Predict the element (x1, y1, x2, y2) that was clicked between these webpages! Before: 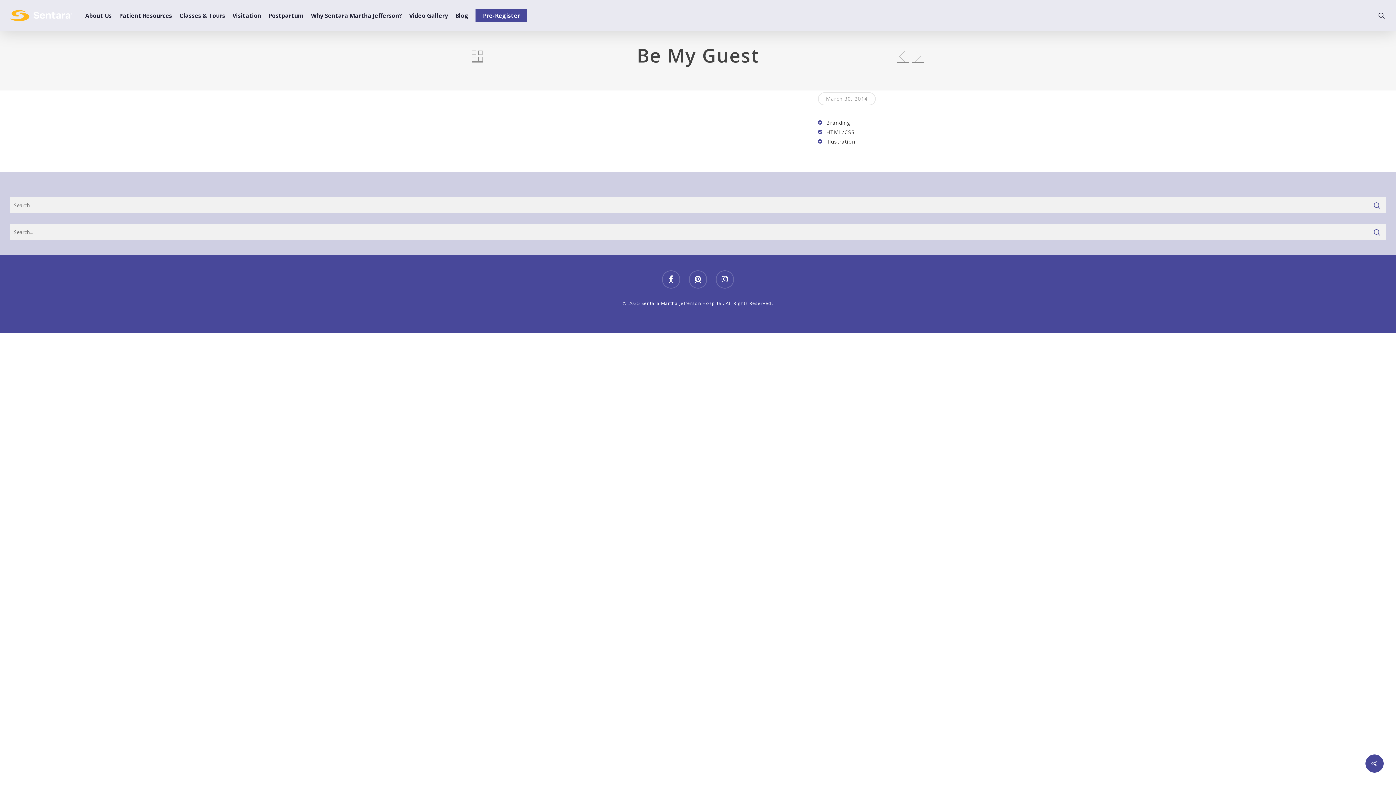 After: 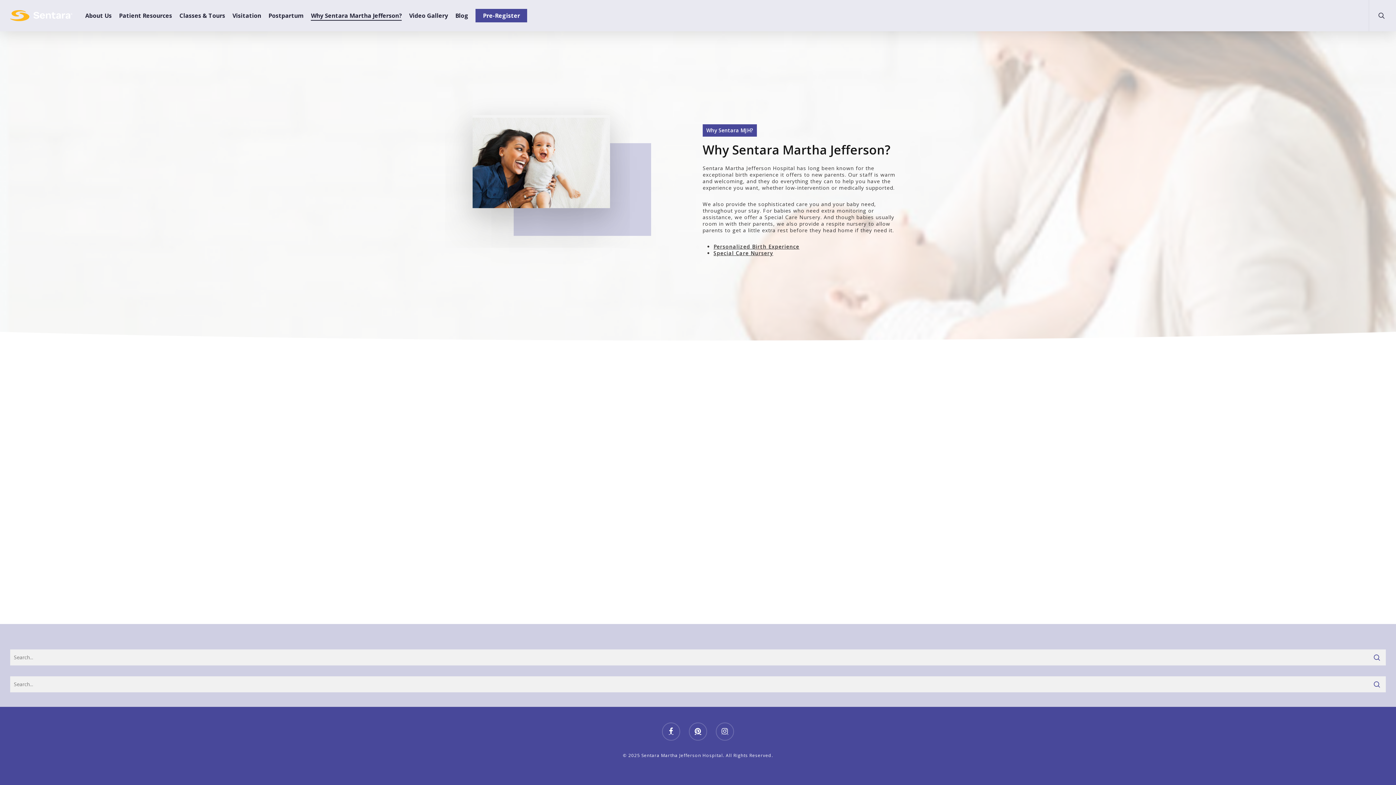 Action: label: Why Sentara Martha Jefferson? bbox: (311, 12, 401, 18)